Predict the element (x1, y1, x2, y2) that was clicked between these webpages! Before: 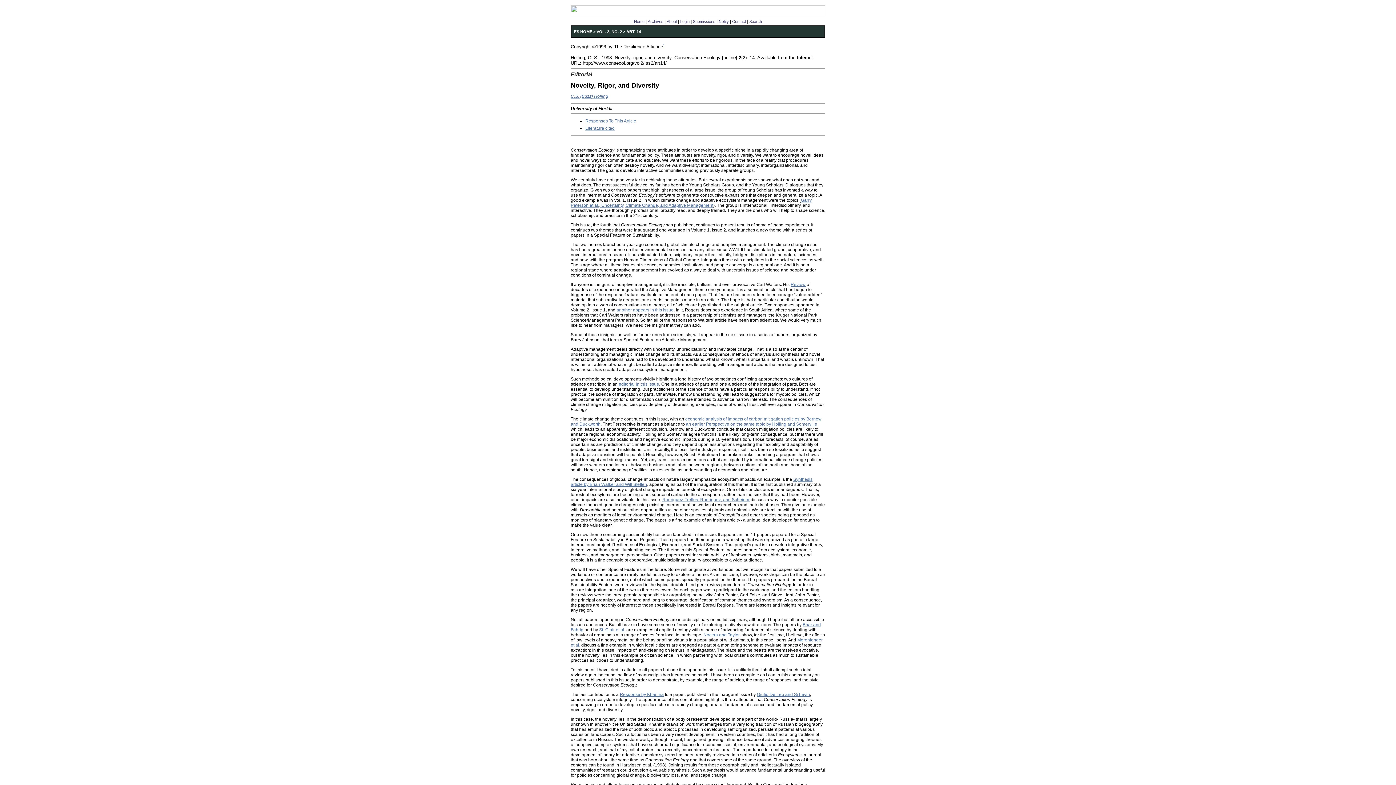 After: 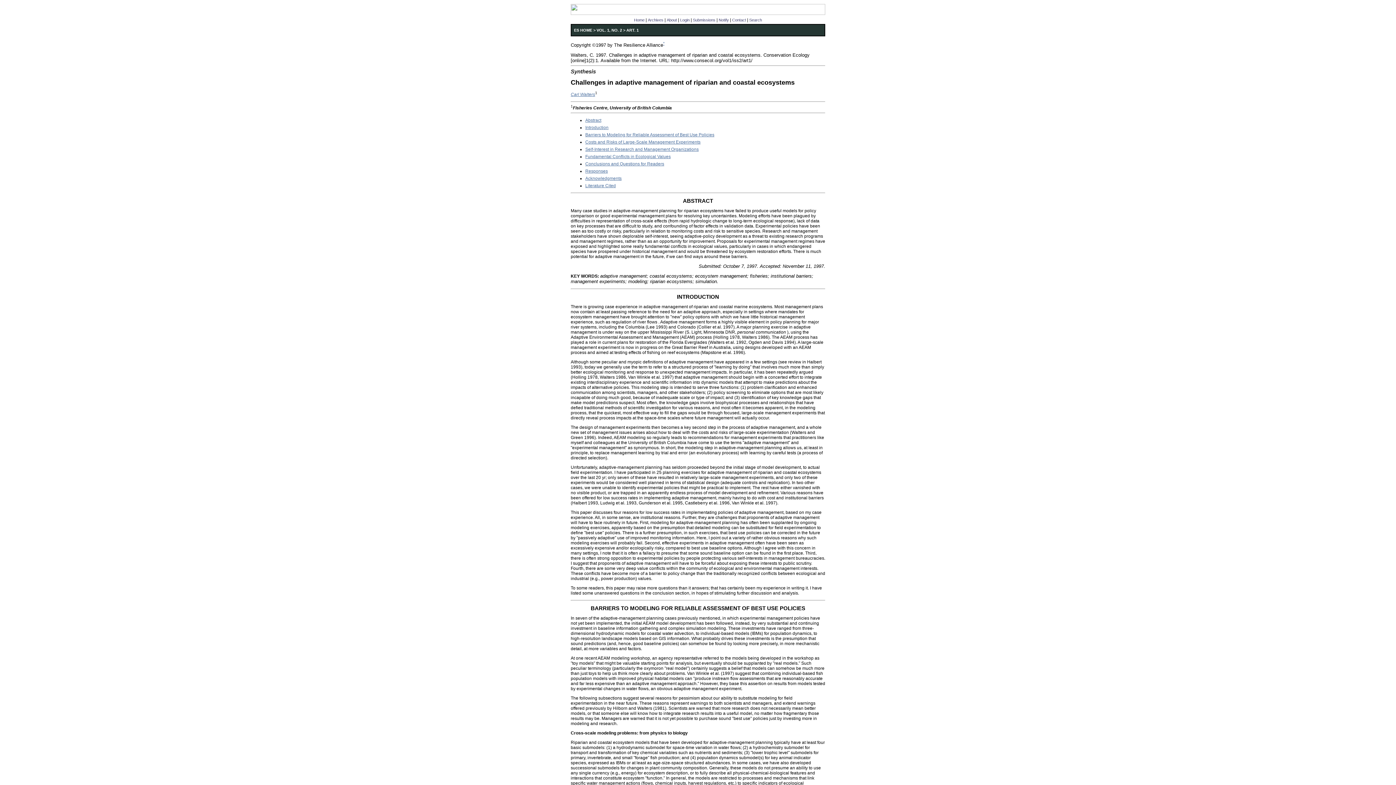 Action: label: Review bbox: (790, 282, 805, 287)